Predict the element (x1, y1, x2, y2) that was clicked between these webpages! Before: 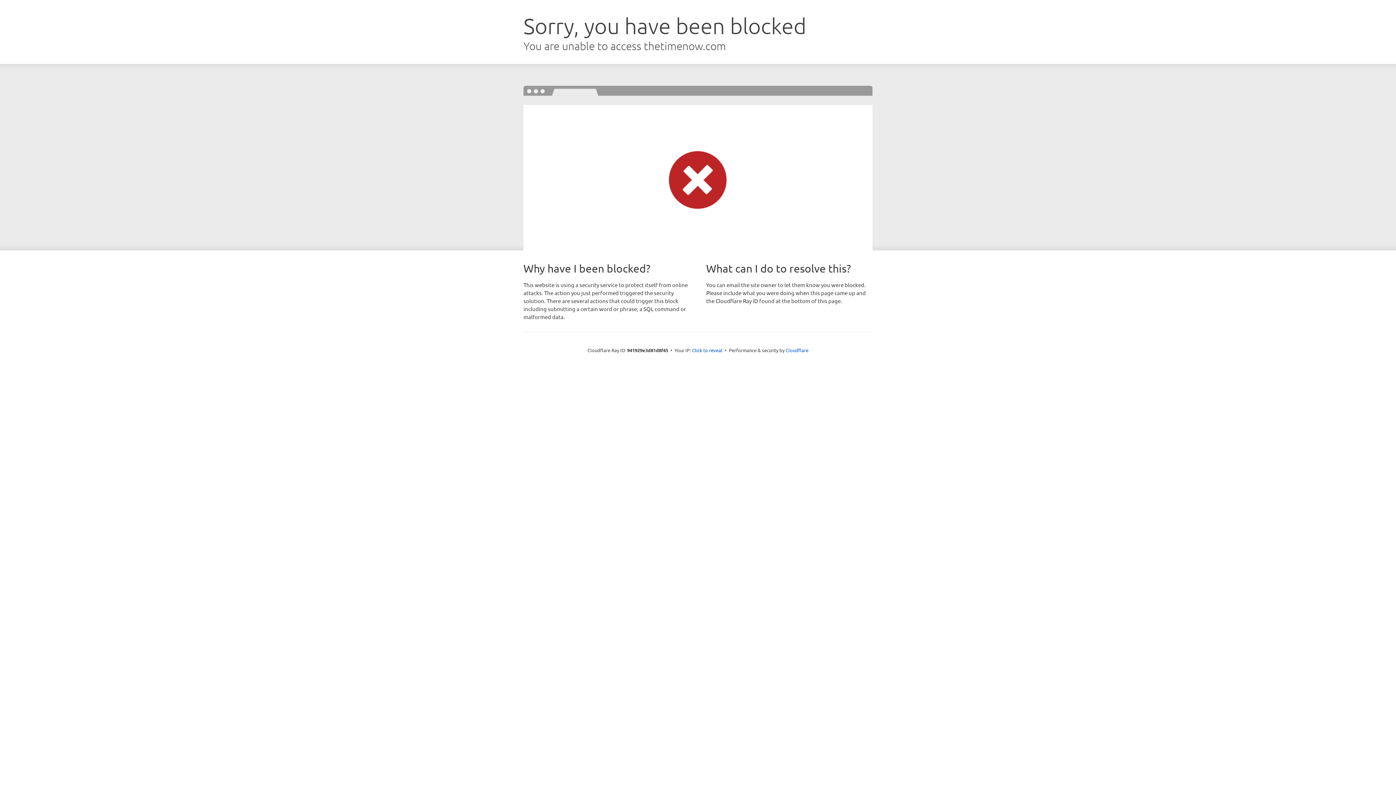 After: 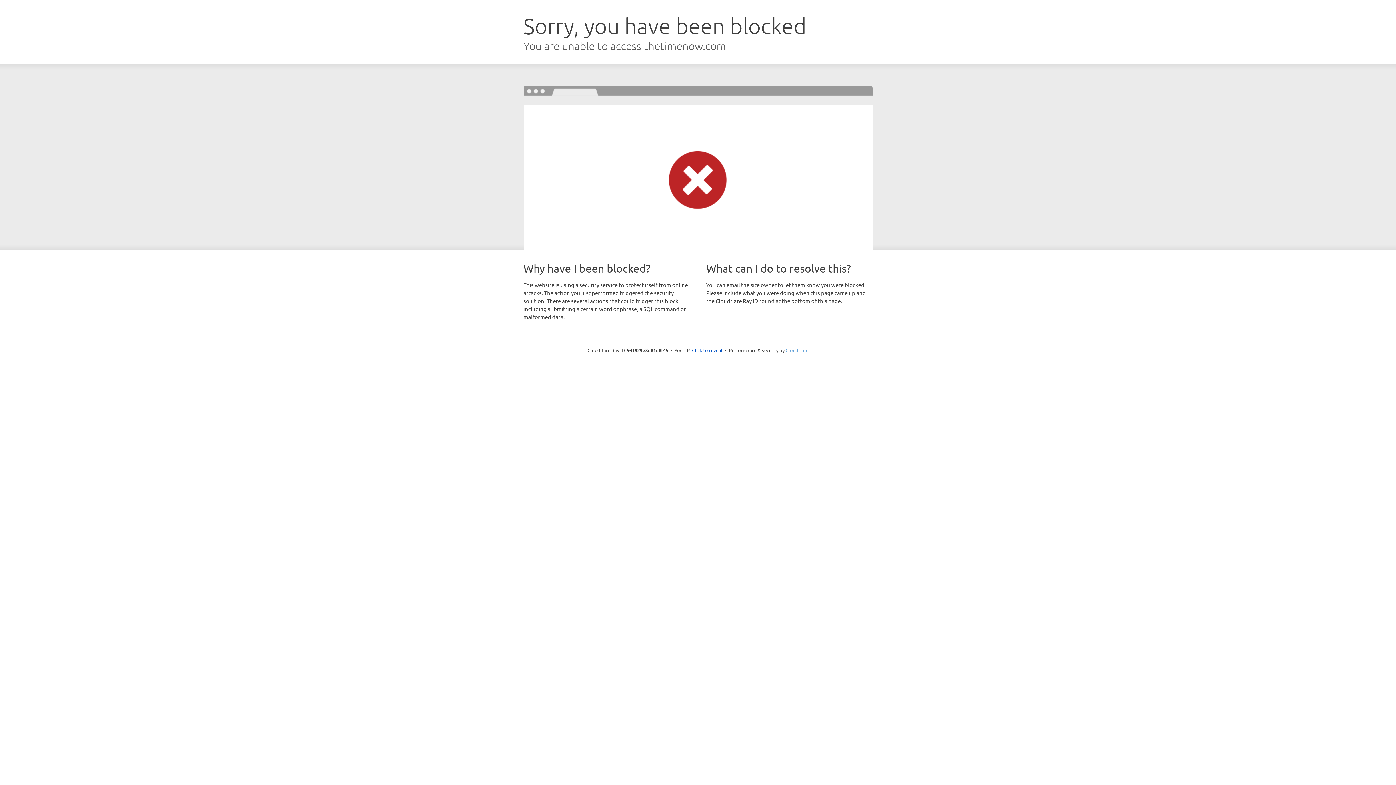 Action: label: Cloudflare bbox: (785, 347, 808, 353)